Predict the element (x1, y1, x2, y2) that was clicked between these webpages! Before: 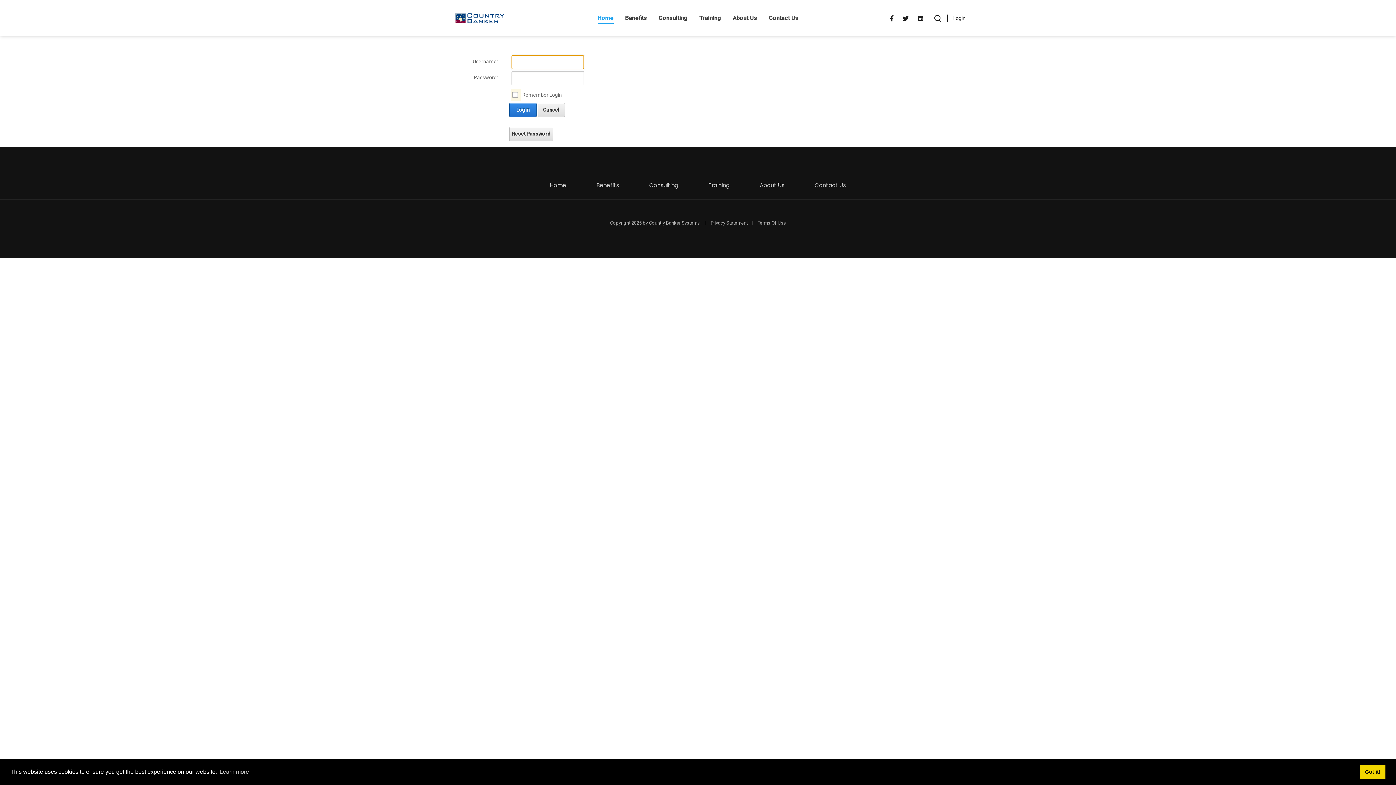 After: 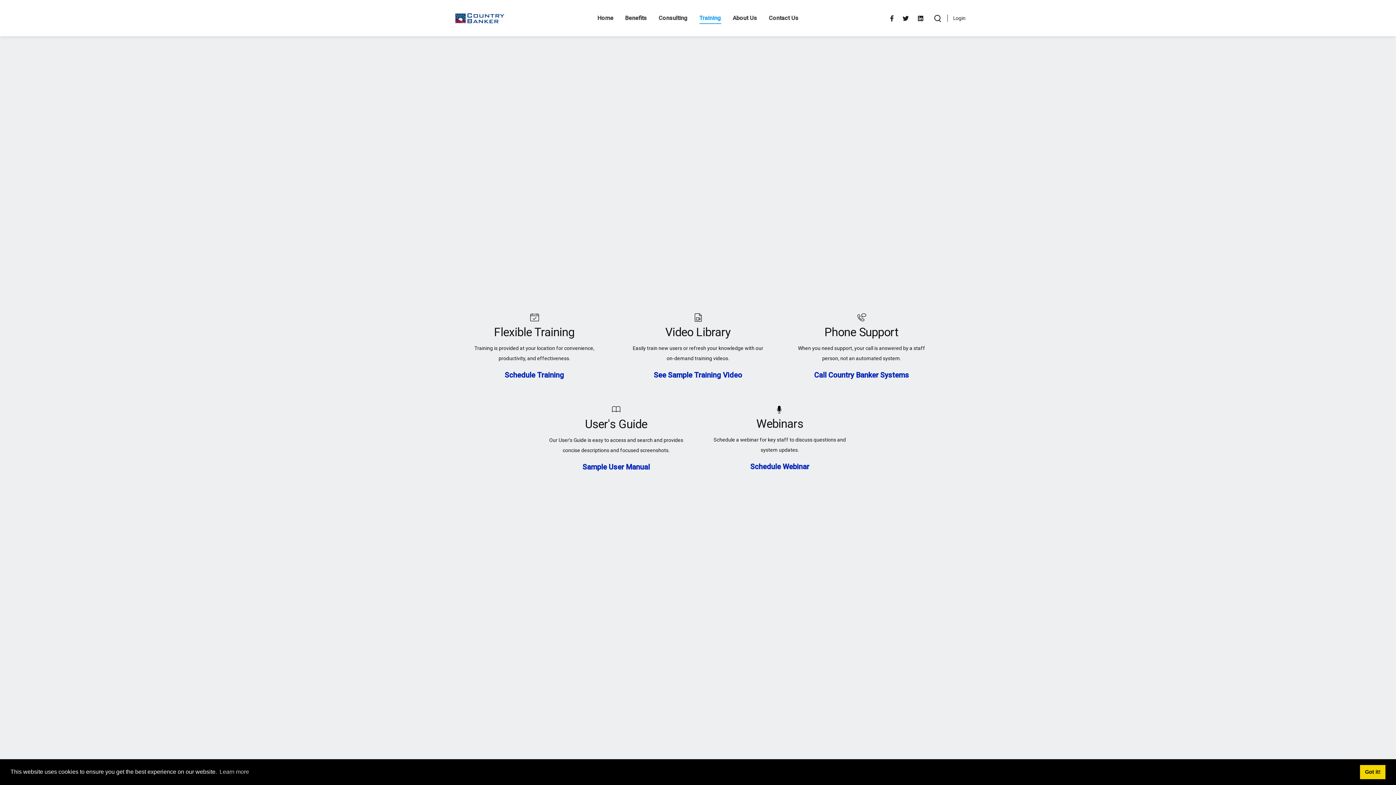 Action: label: Training bbox: (693, 8, 727, 27)